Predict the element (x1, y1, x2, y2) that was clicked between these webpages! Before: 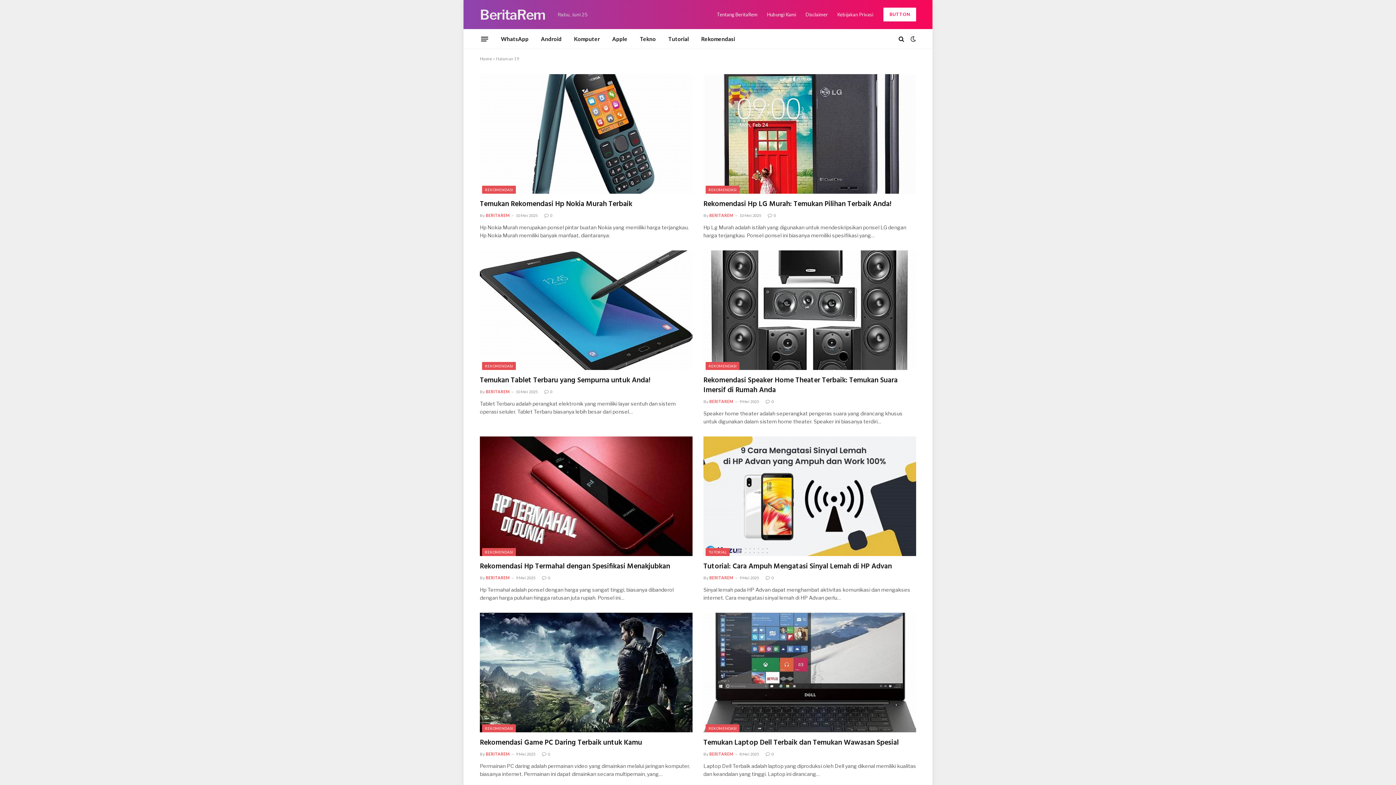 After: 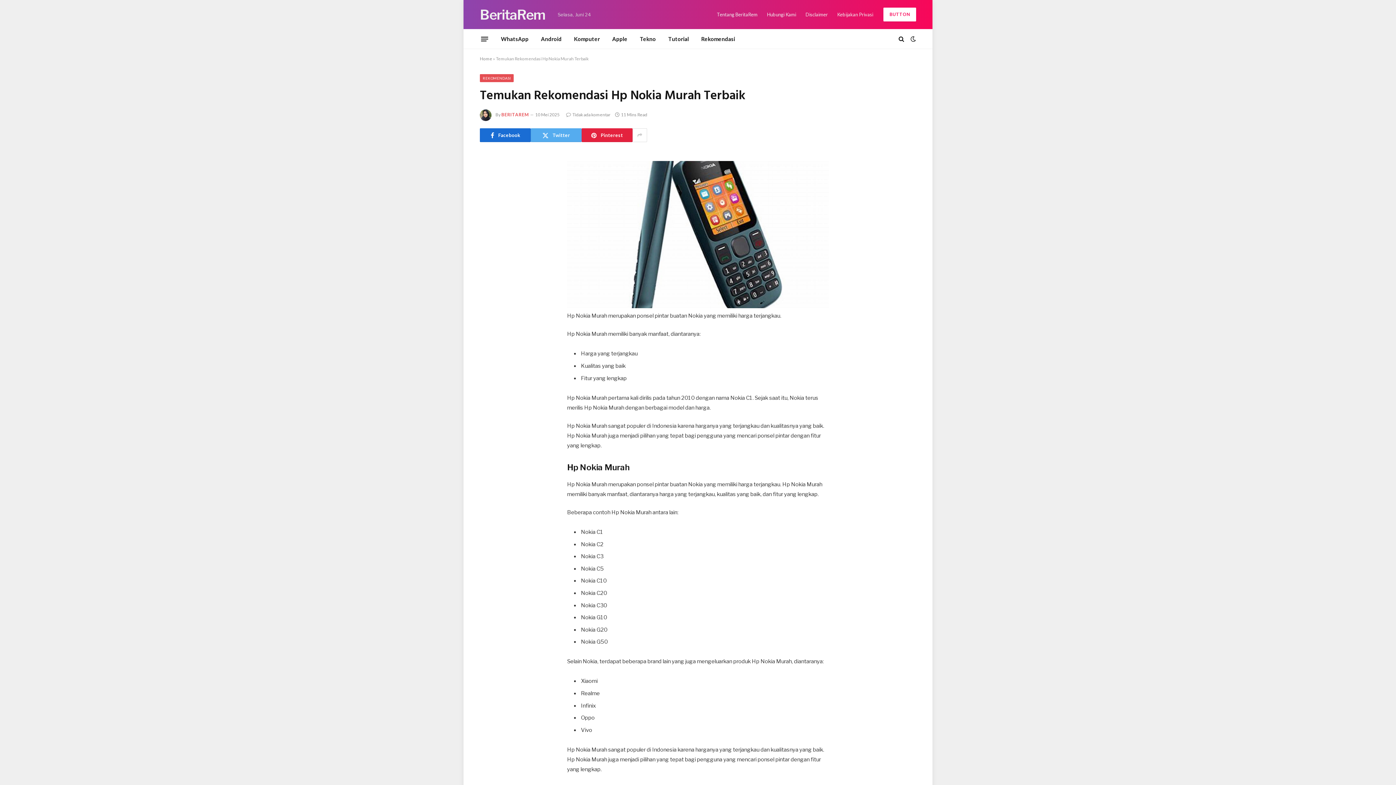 Action: bbox: (480, 74, 692, 193)